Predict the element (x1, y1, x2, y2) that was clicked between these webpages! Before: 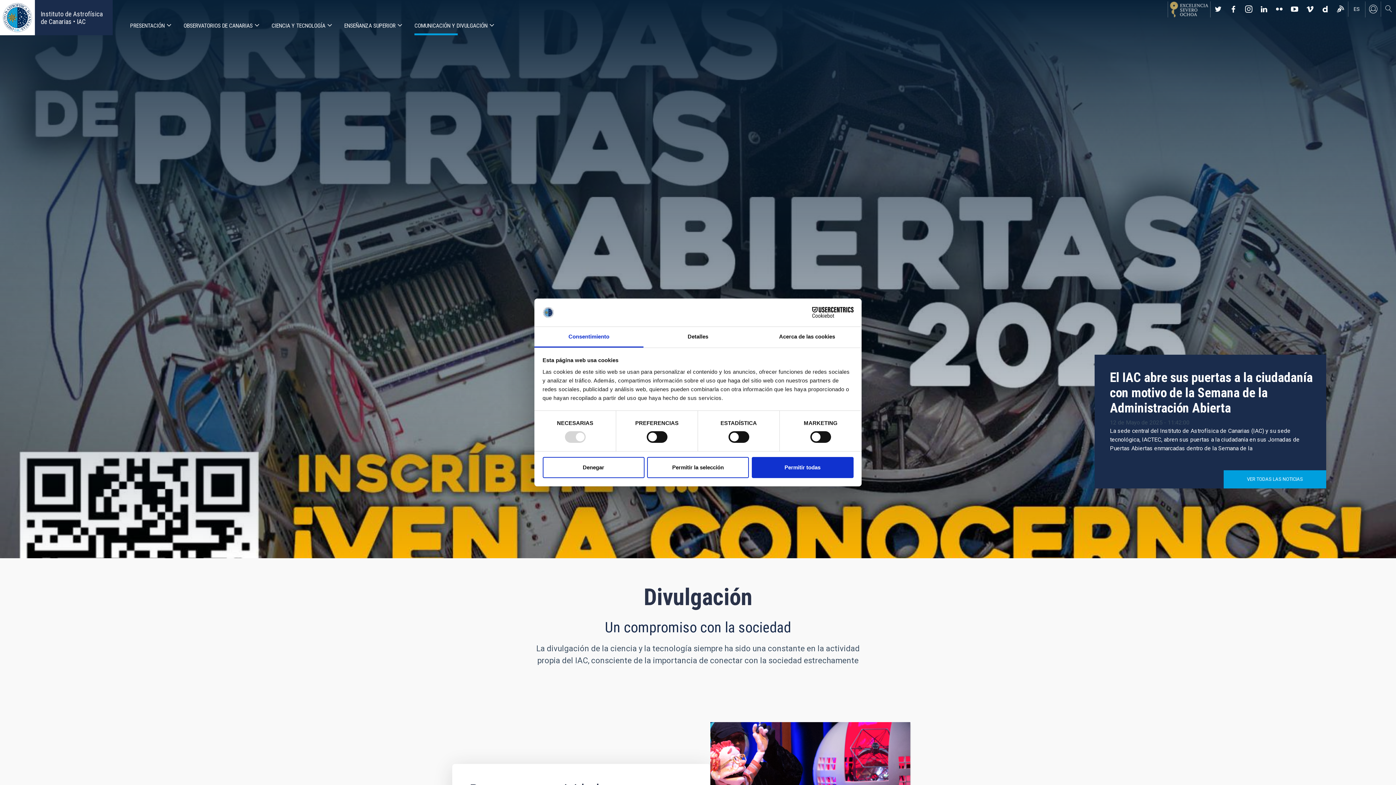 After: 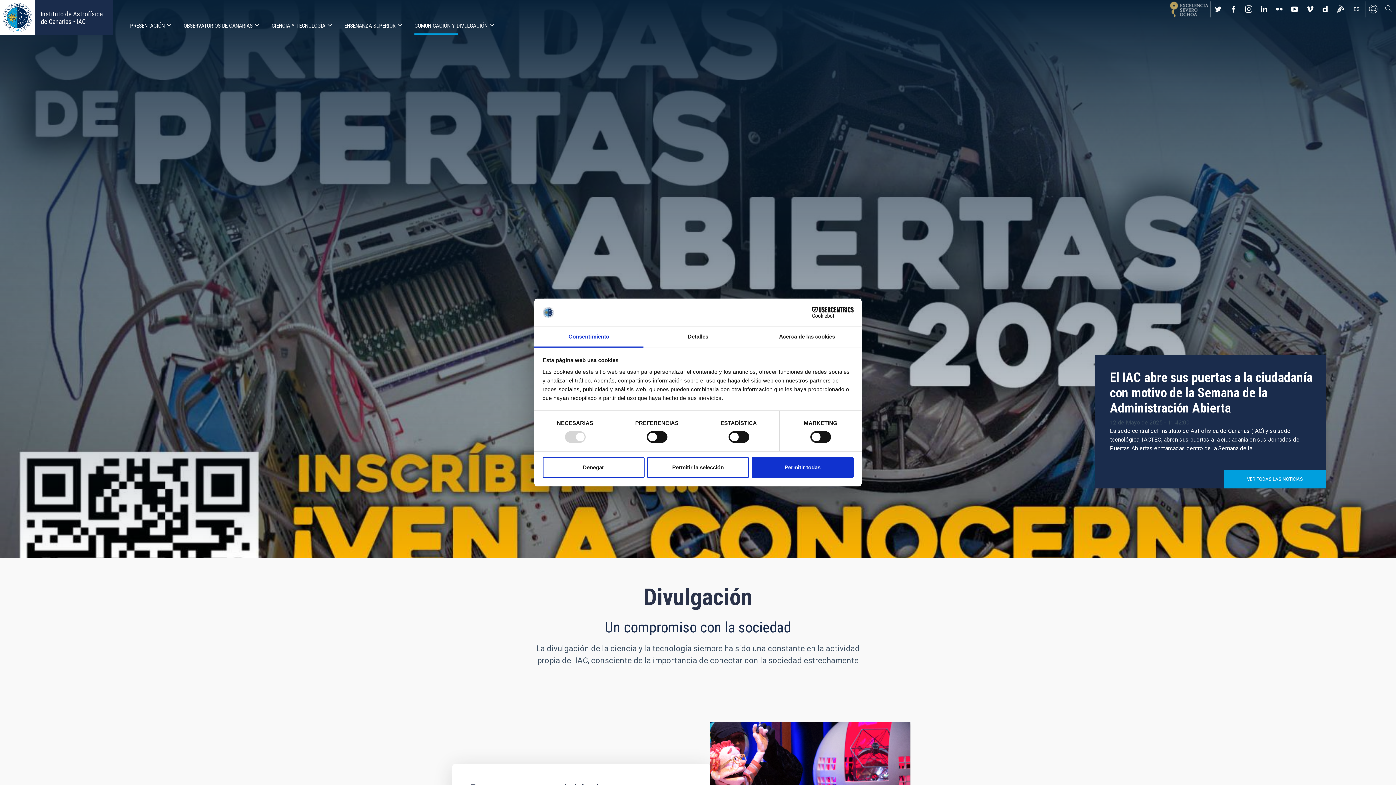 Action: bbox: (1333, 1, 1348, 16) label: https://www.iac.es/es/blog/vialactea